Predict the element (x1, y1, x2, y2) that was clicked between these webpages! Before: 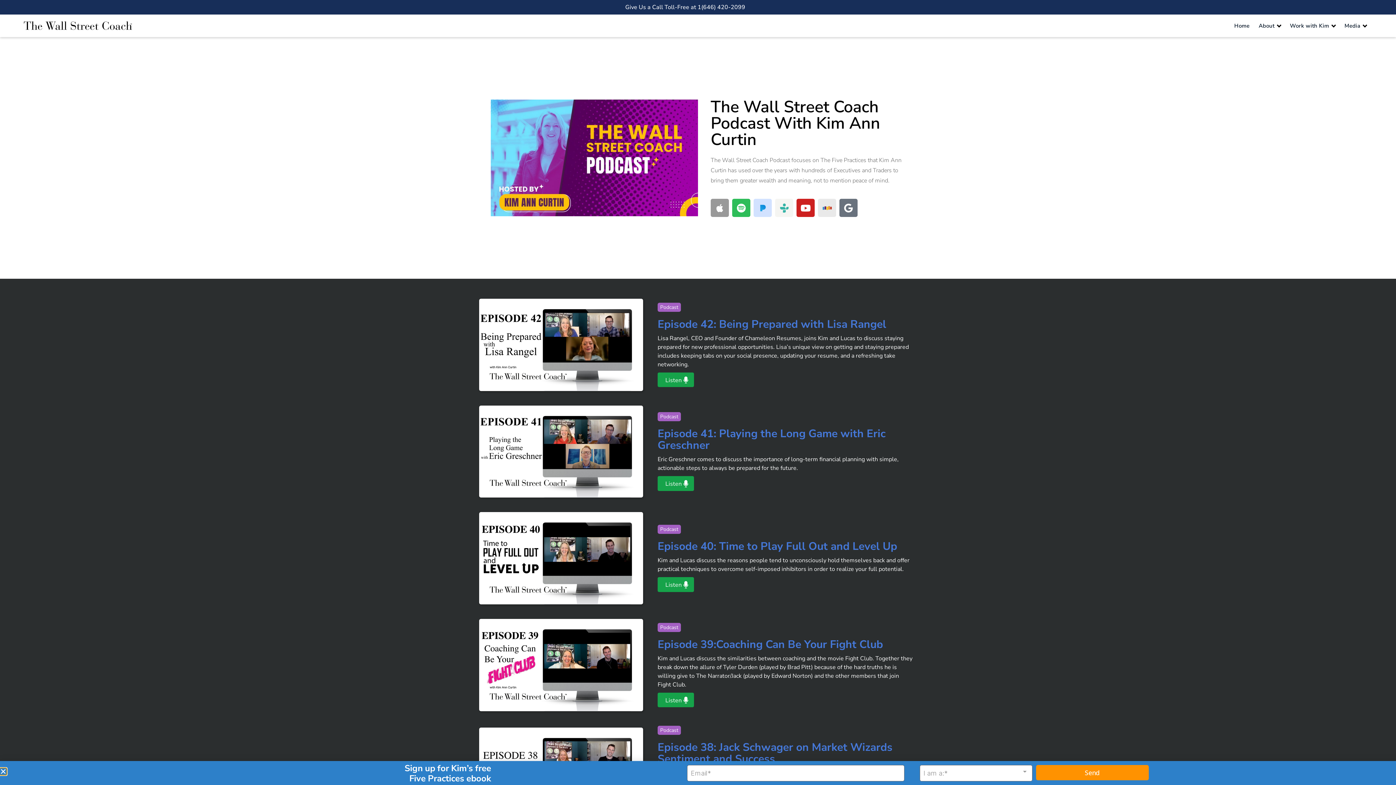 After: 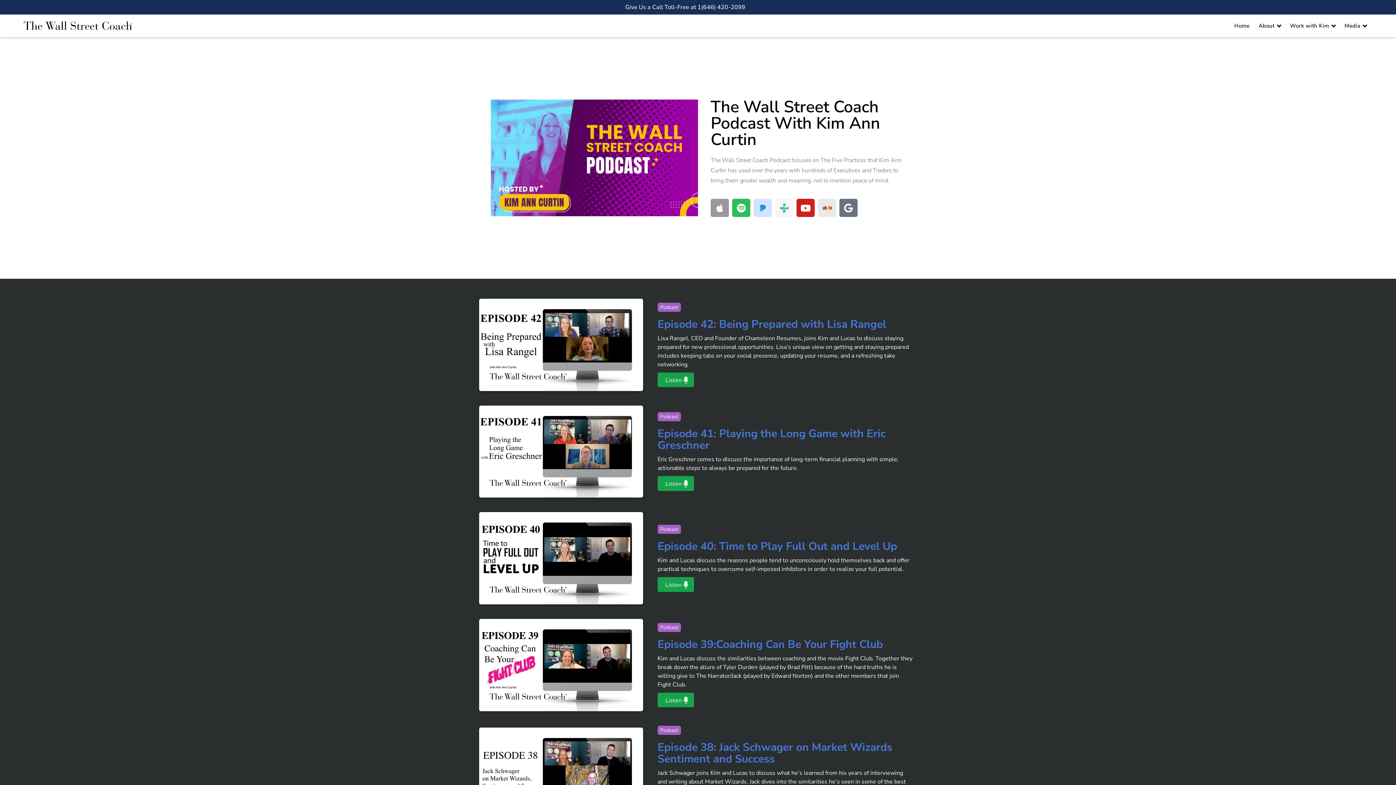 Action: bbox: (775, 198, 793, 217)